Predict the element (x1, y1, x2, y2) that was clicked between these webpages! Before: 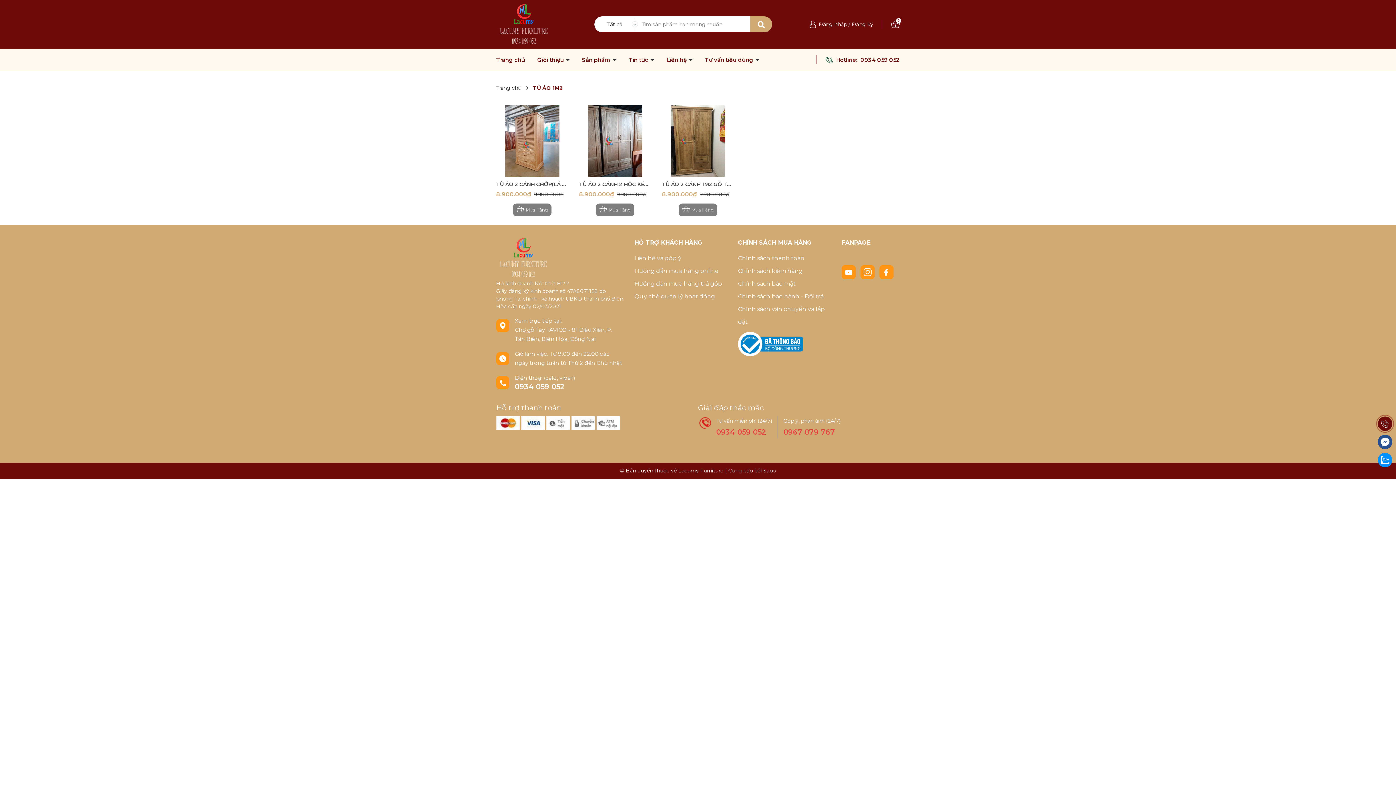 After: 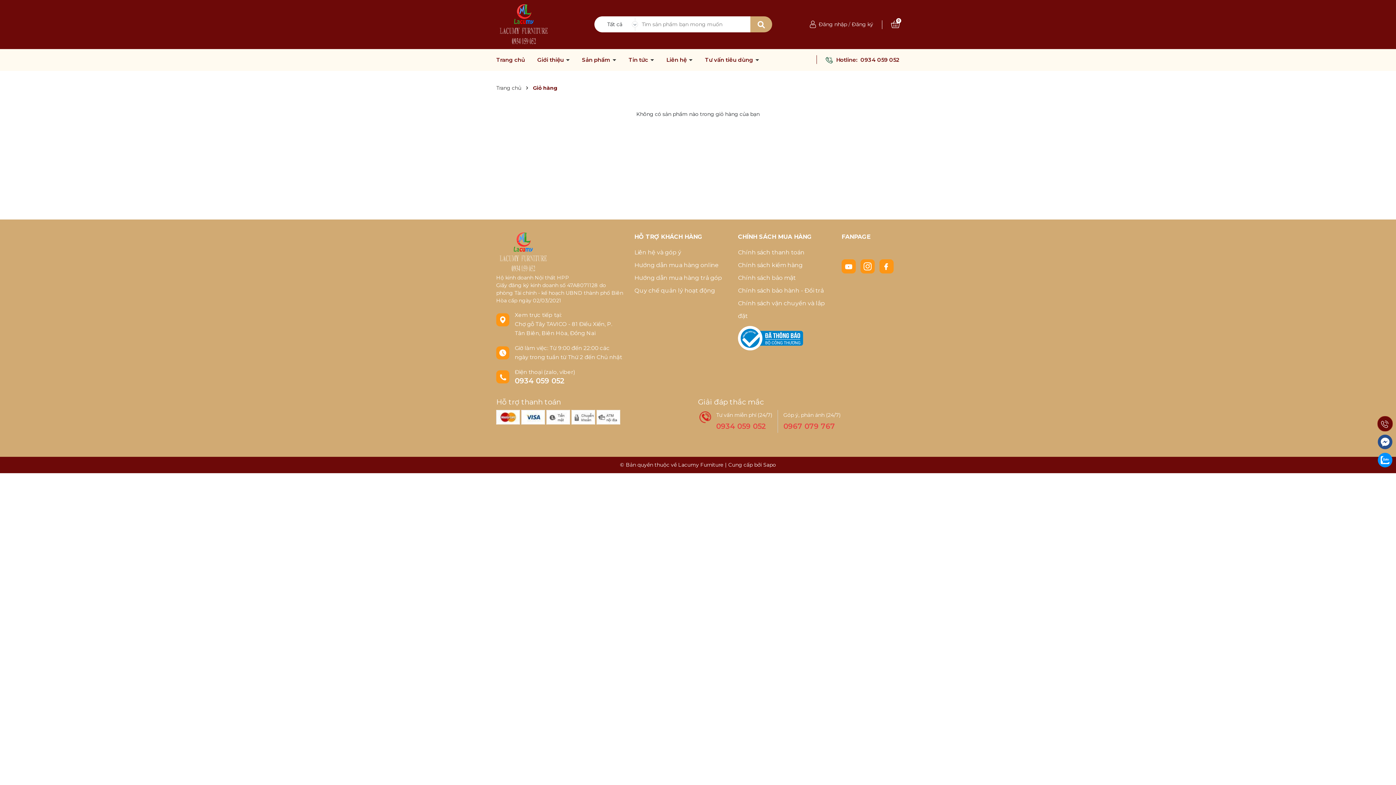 Action: label: Xem giỏ hàng bbox: (891, 21, 900, 27)